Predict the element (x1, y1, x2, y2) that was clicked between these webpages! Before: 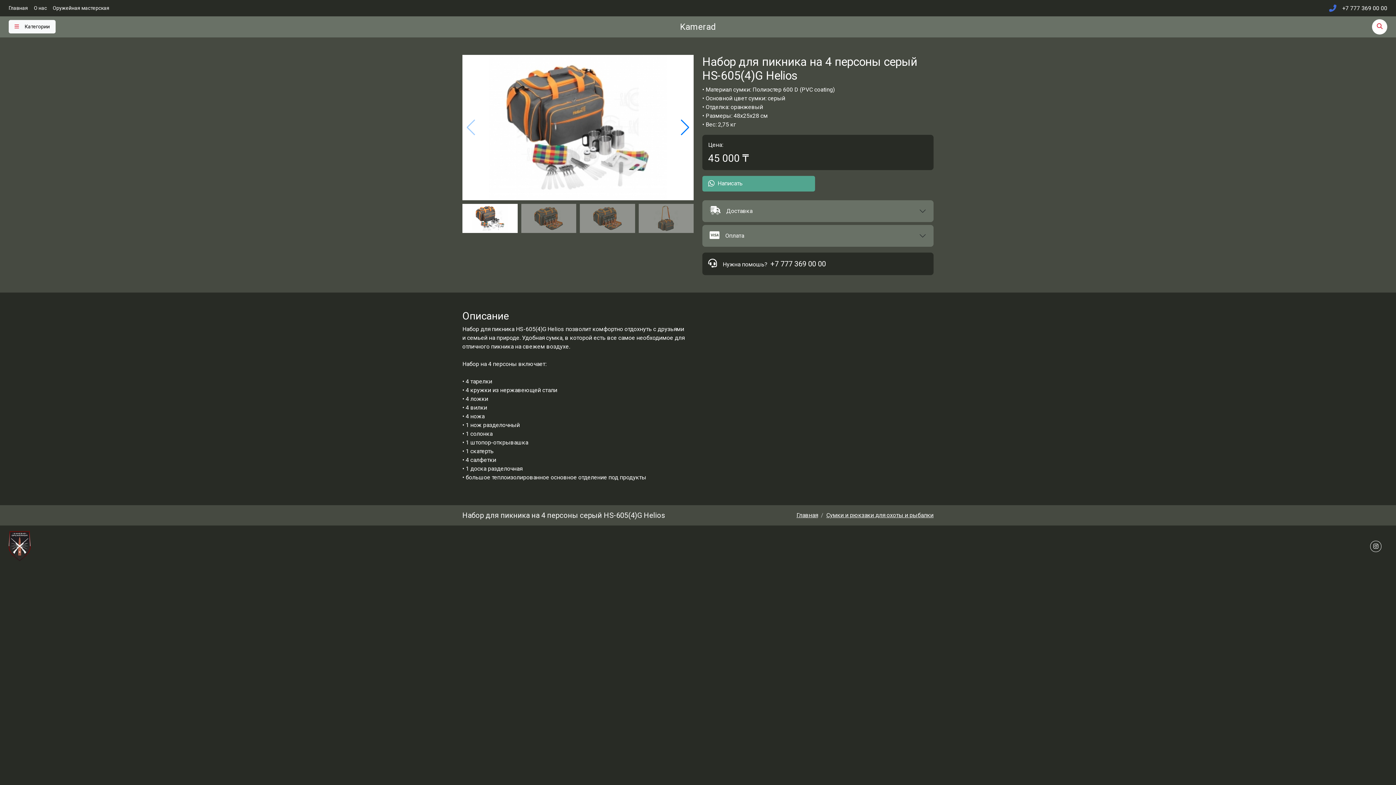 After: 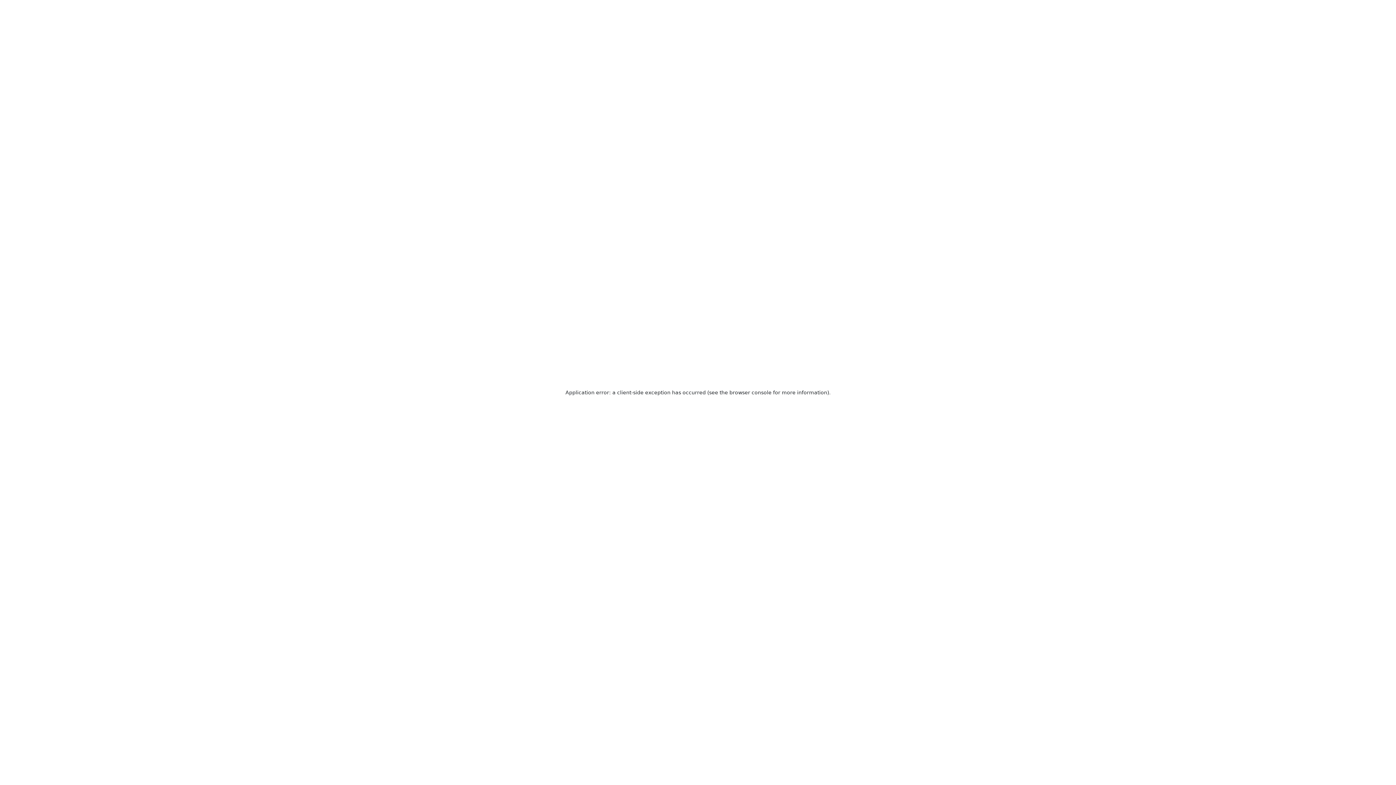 Action: bbox: (826, 512, 933, 518) label: Сумки и рюкзаки для охоты и рыбалки